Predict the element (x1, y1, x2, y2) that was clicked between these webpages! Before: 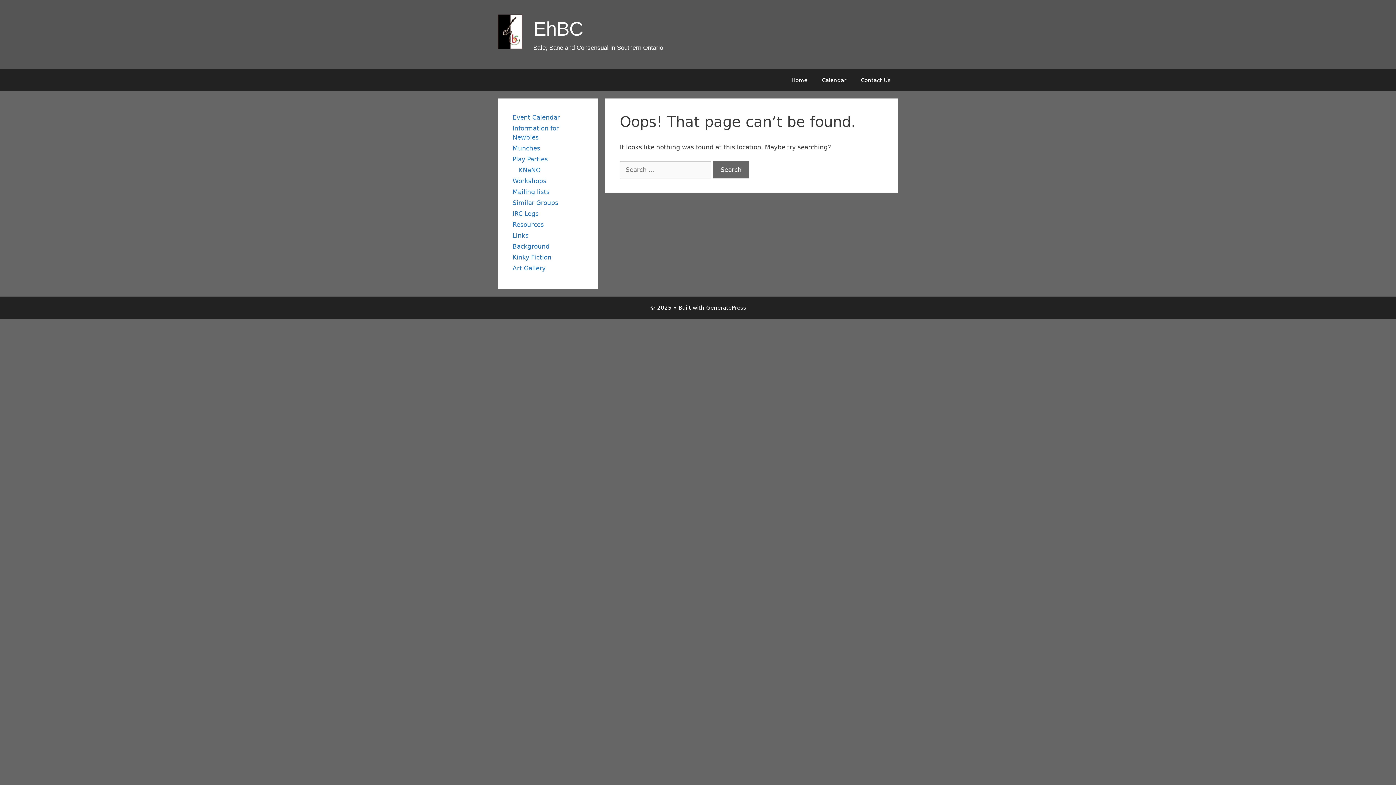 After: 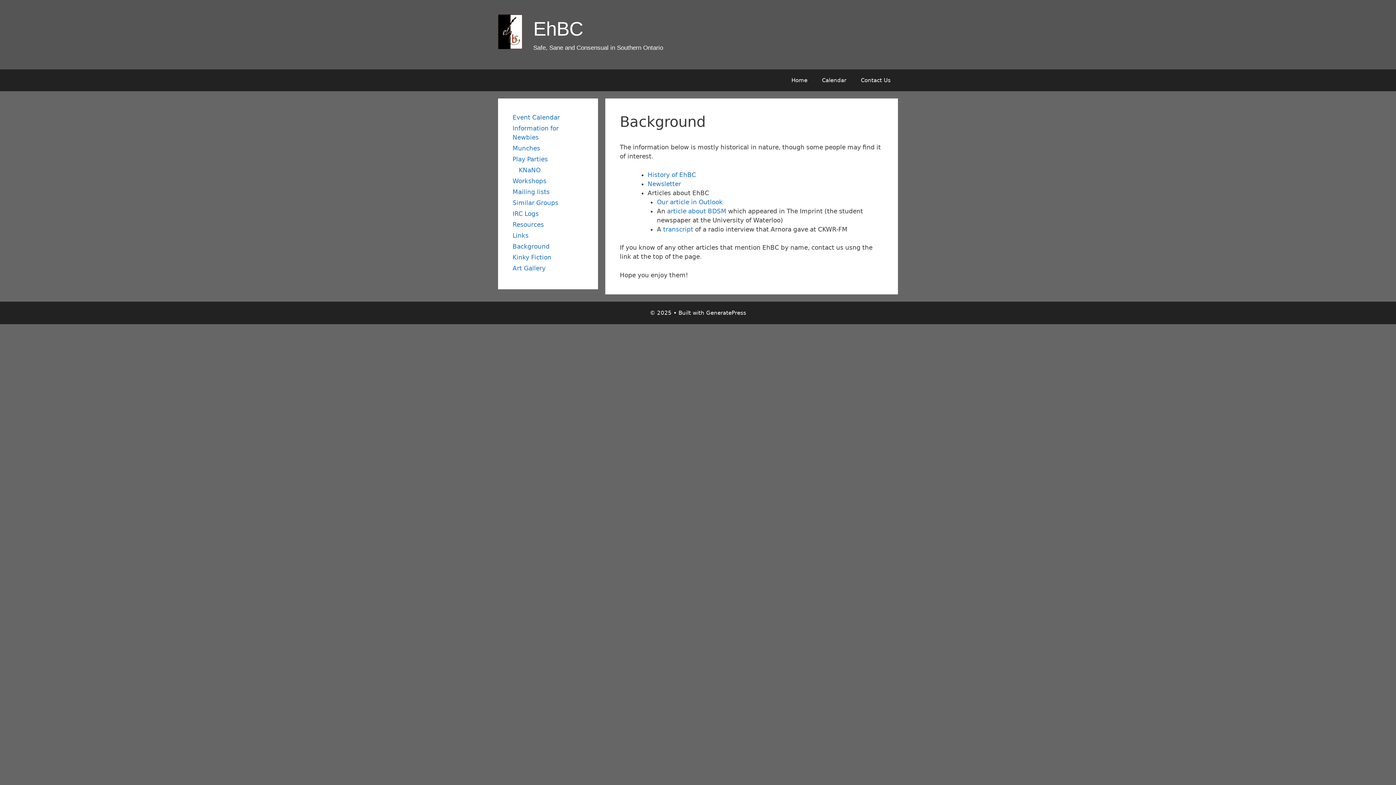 Action: label: Background bbox: (512, 242, 549, 250)